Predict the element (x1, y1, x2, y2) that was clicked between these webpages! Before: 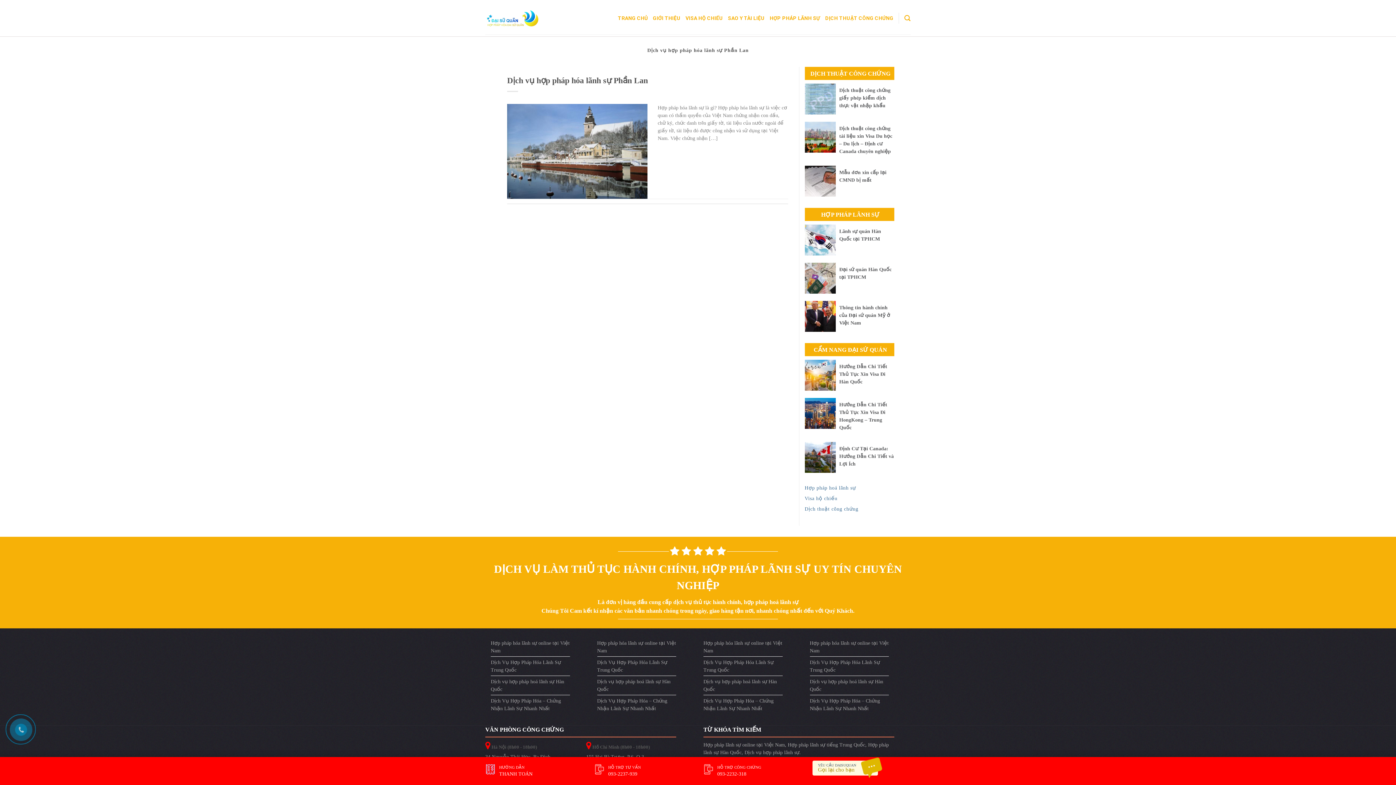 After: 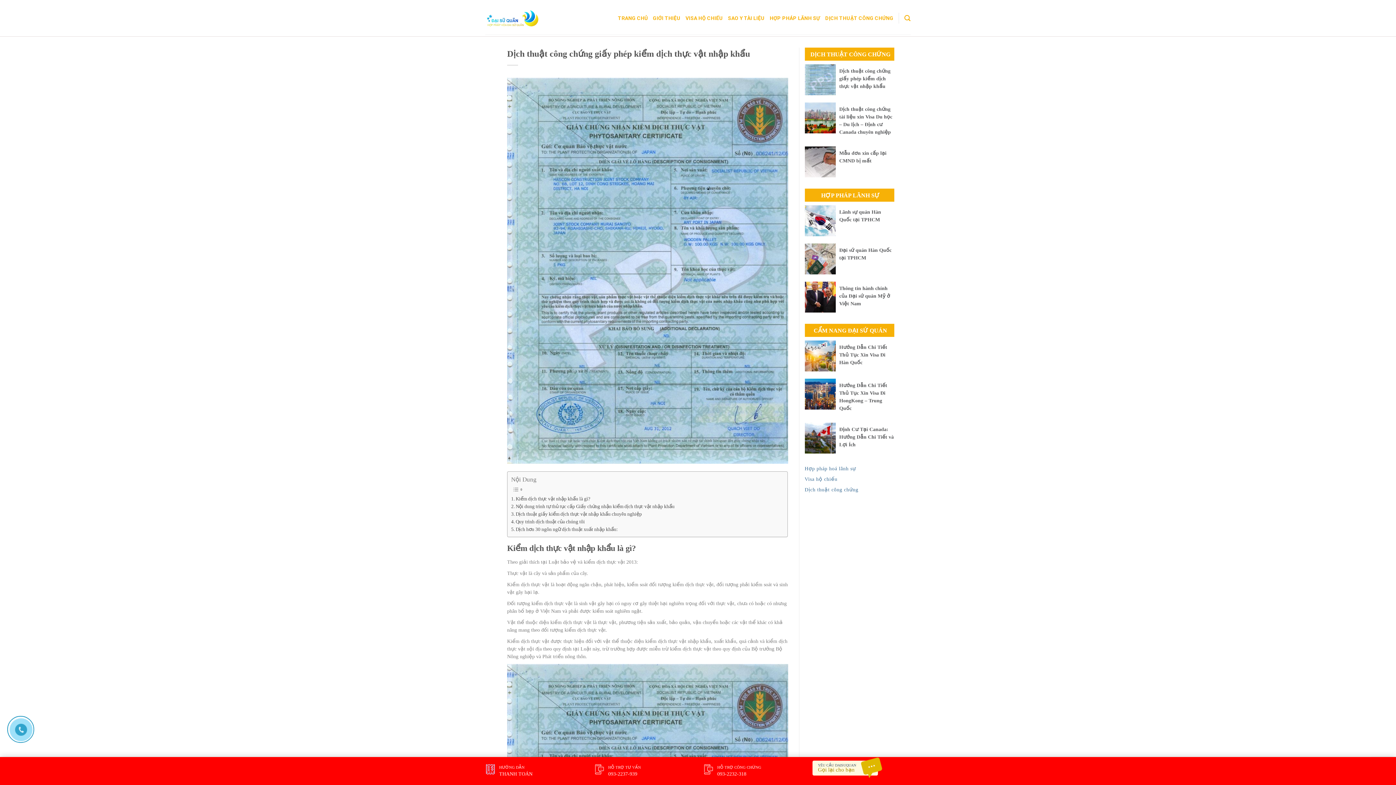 Action: label: Dịch thuật công chứng giấy phép kiểm dịch thực vật nhập khẩu bbox: (839, 87, 890, 108)